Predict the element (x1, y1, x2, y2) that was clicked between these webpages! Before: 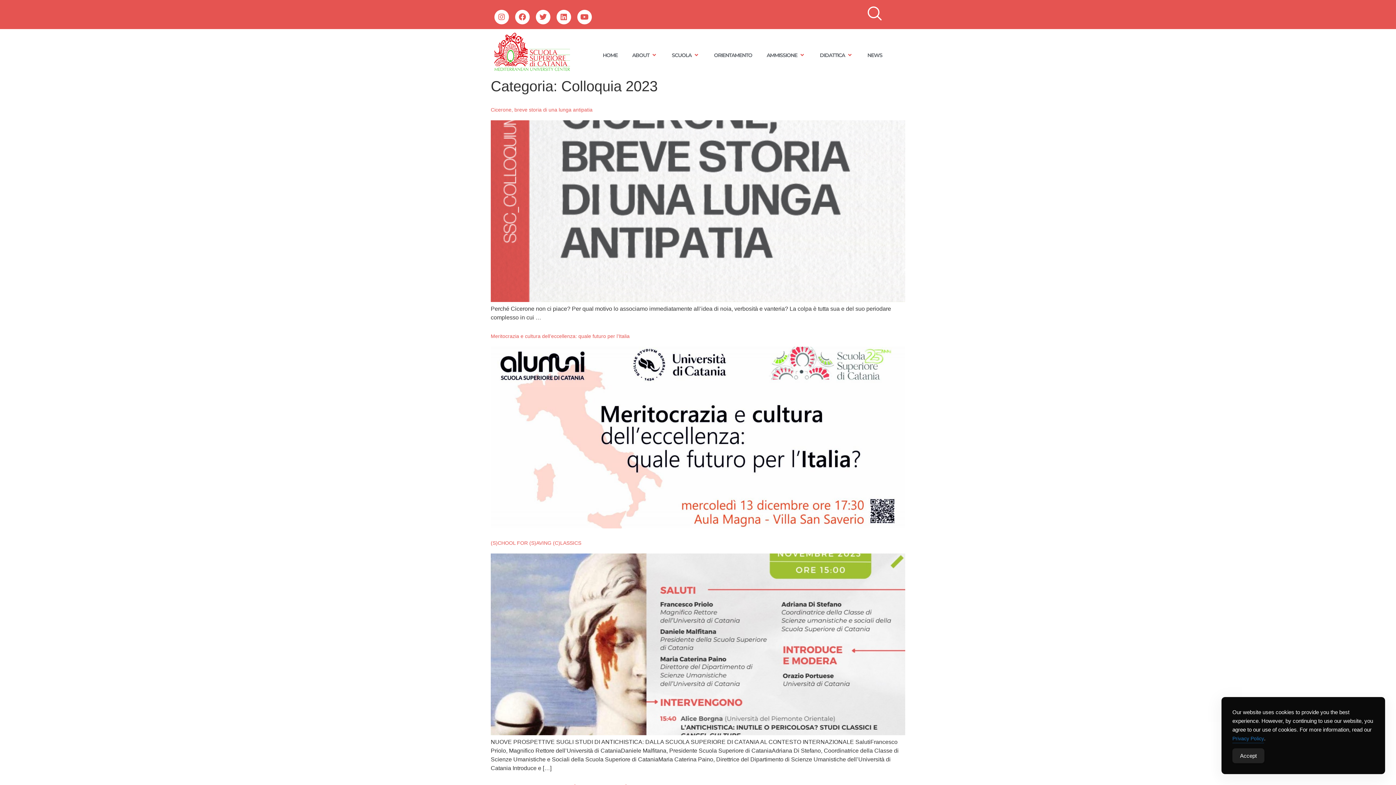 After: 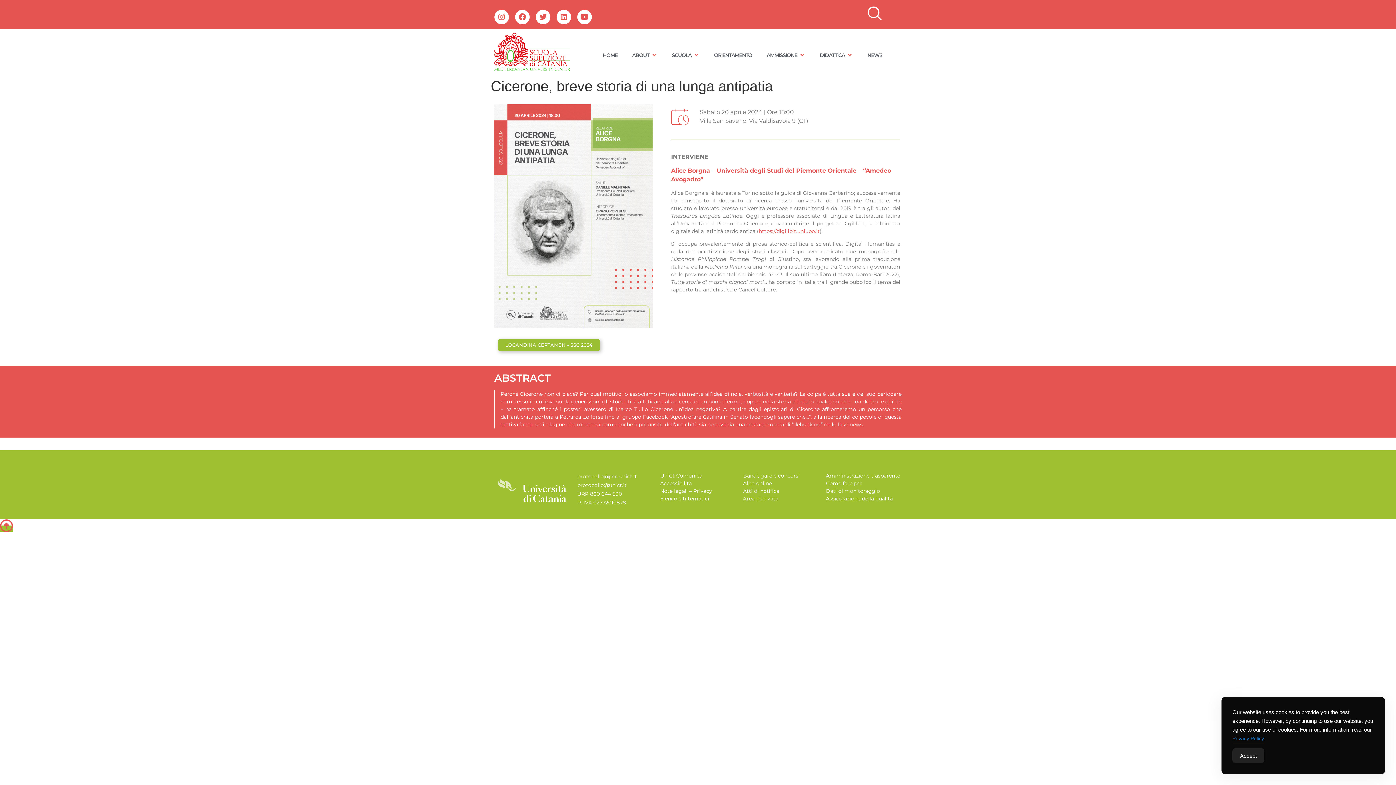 Action: bbox: (490, 297, 905, 303)